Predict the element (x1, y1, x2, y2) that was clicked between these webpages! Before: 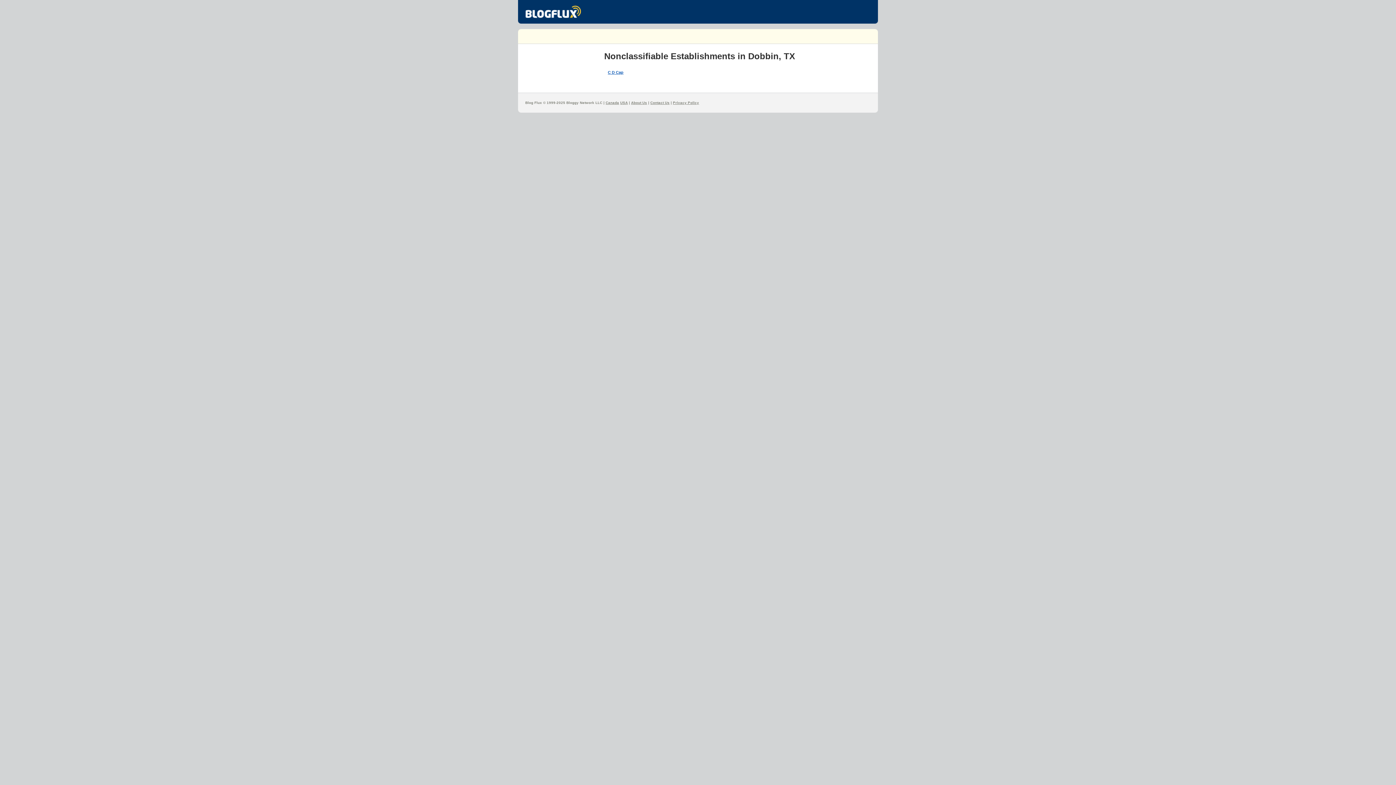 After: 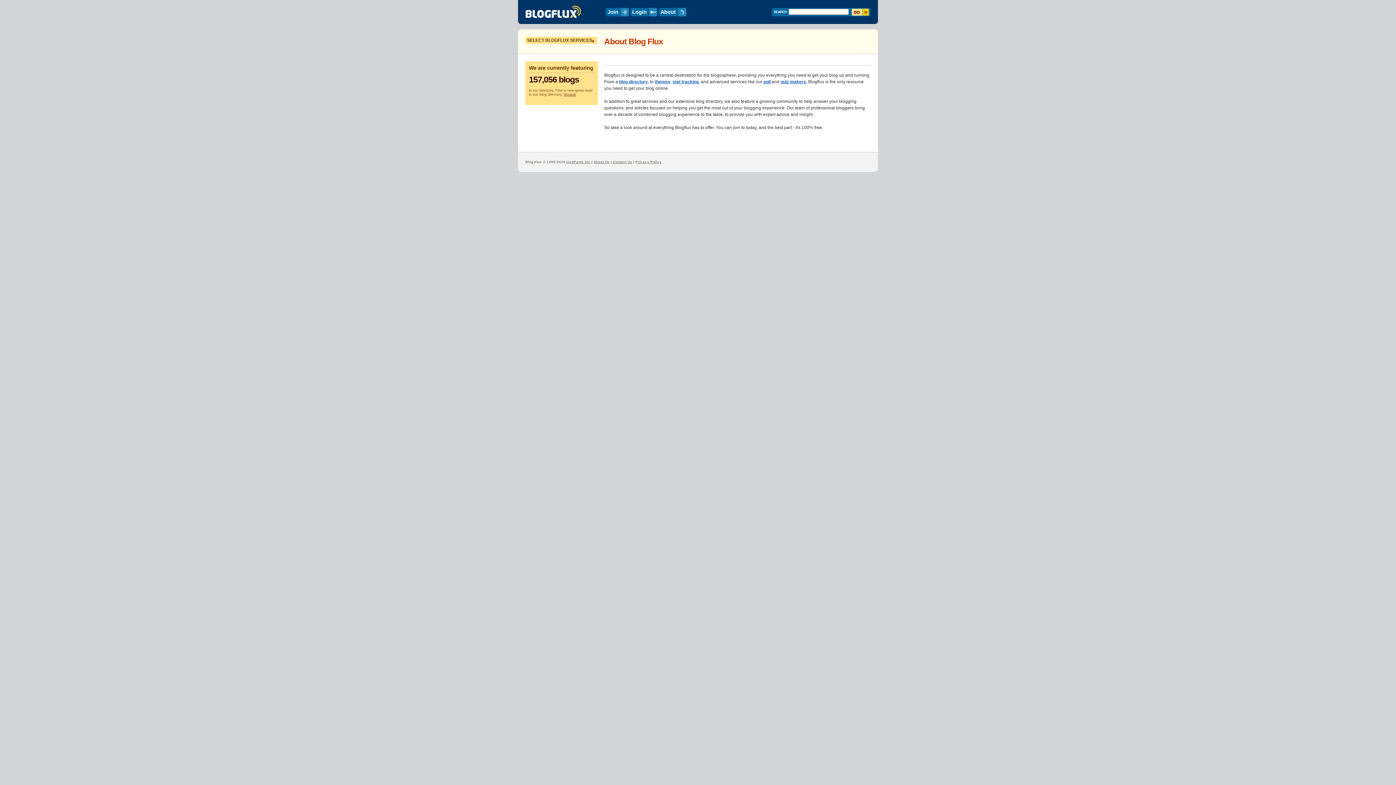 Action: bbox: (631, 100, 647, 104) label: About Us